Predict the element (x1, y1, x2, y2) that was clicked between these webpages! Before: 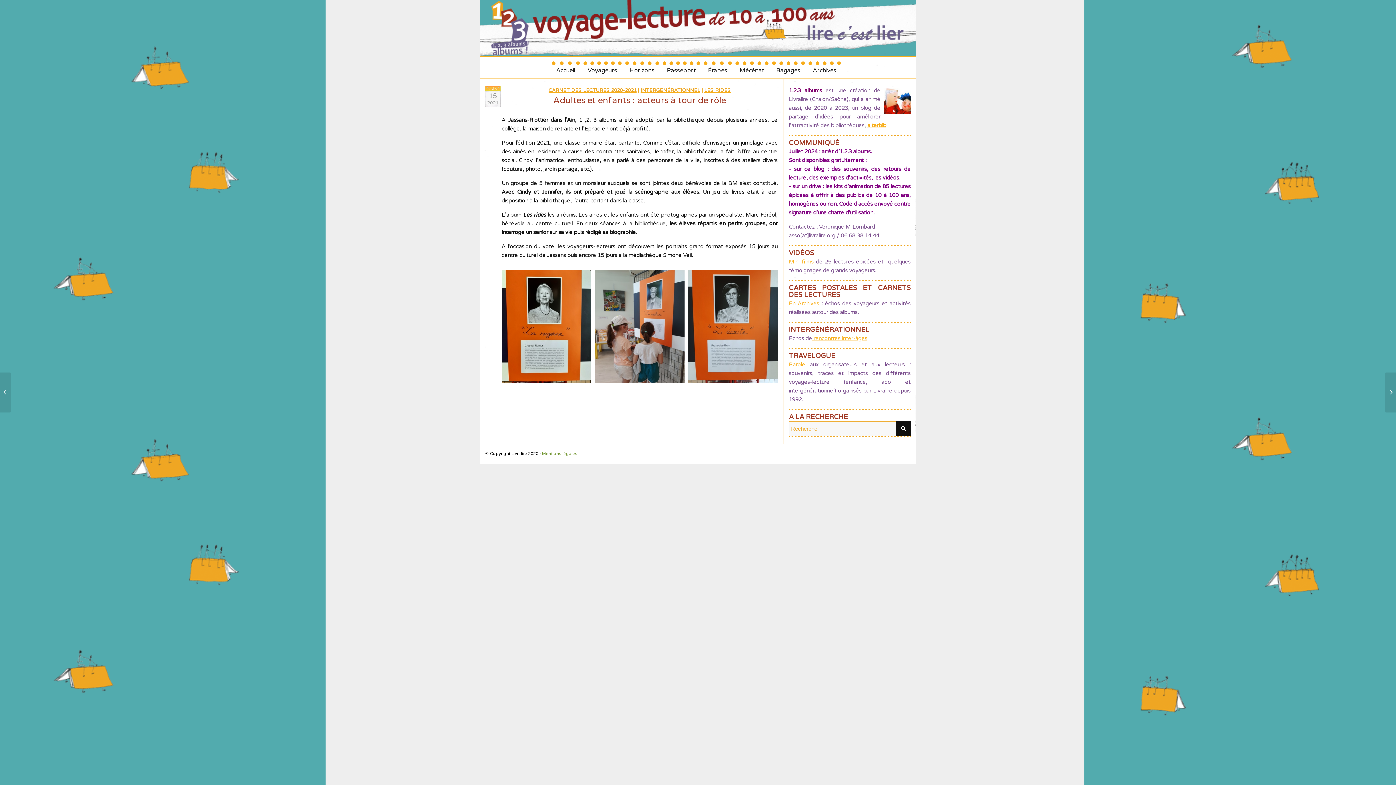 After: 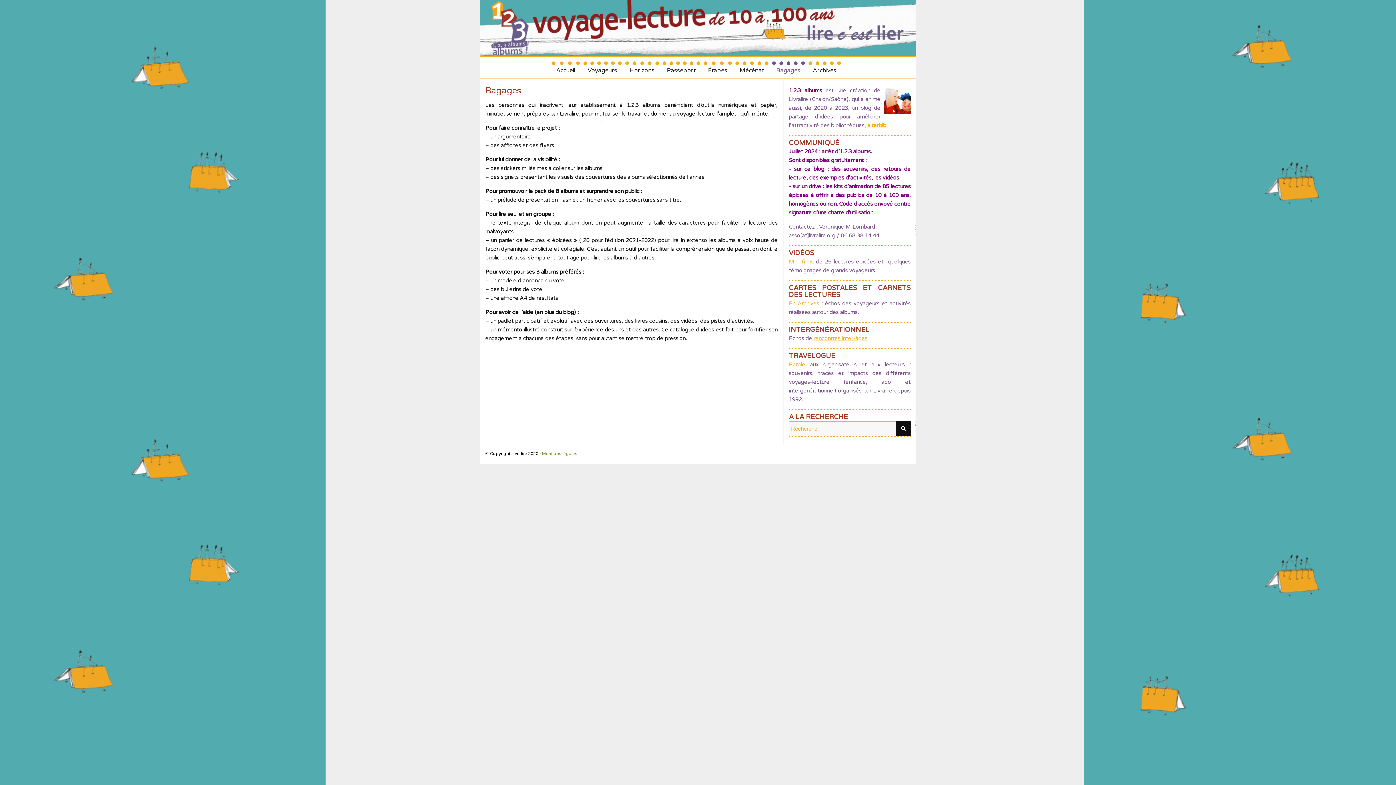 Action: bbox: (772, 61, 804, 68) label: Bagages